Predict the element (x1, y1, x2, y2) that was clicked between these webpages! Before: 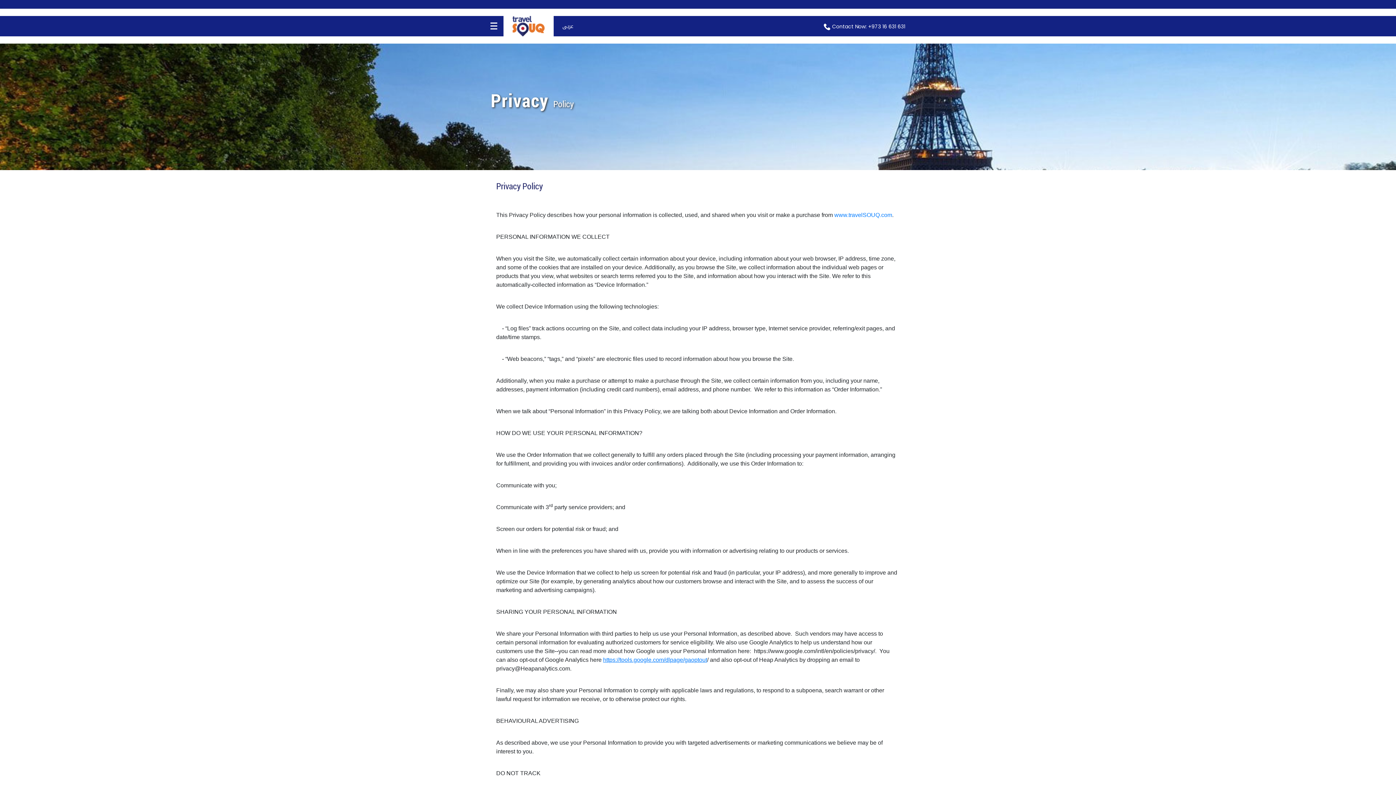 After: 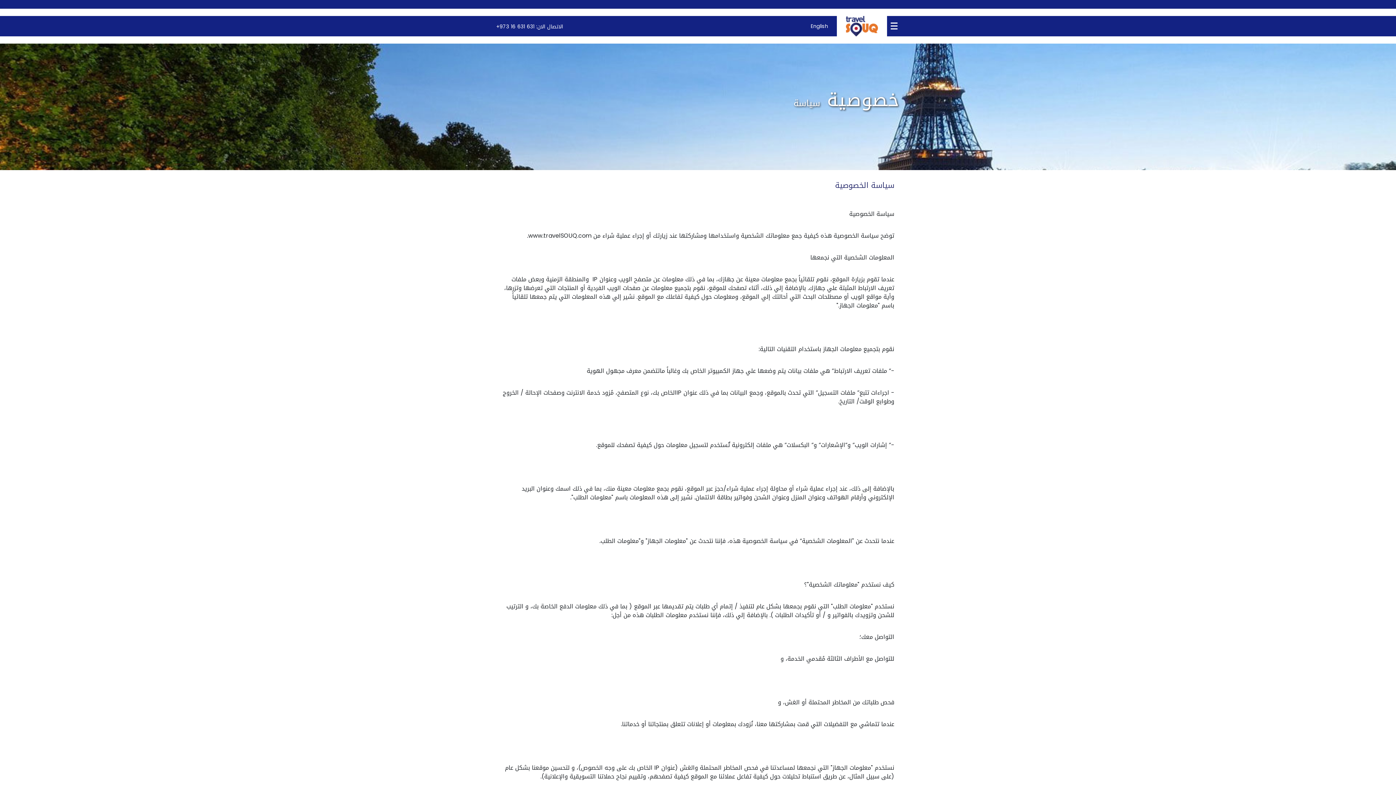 Action: label: عربى bbox: (559, 22, 576, 30)